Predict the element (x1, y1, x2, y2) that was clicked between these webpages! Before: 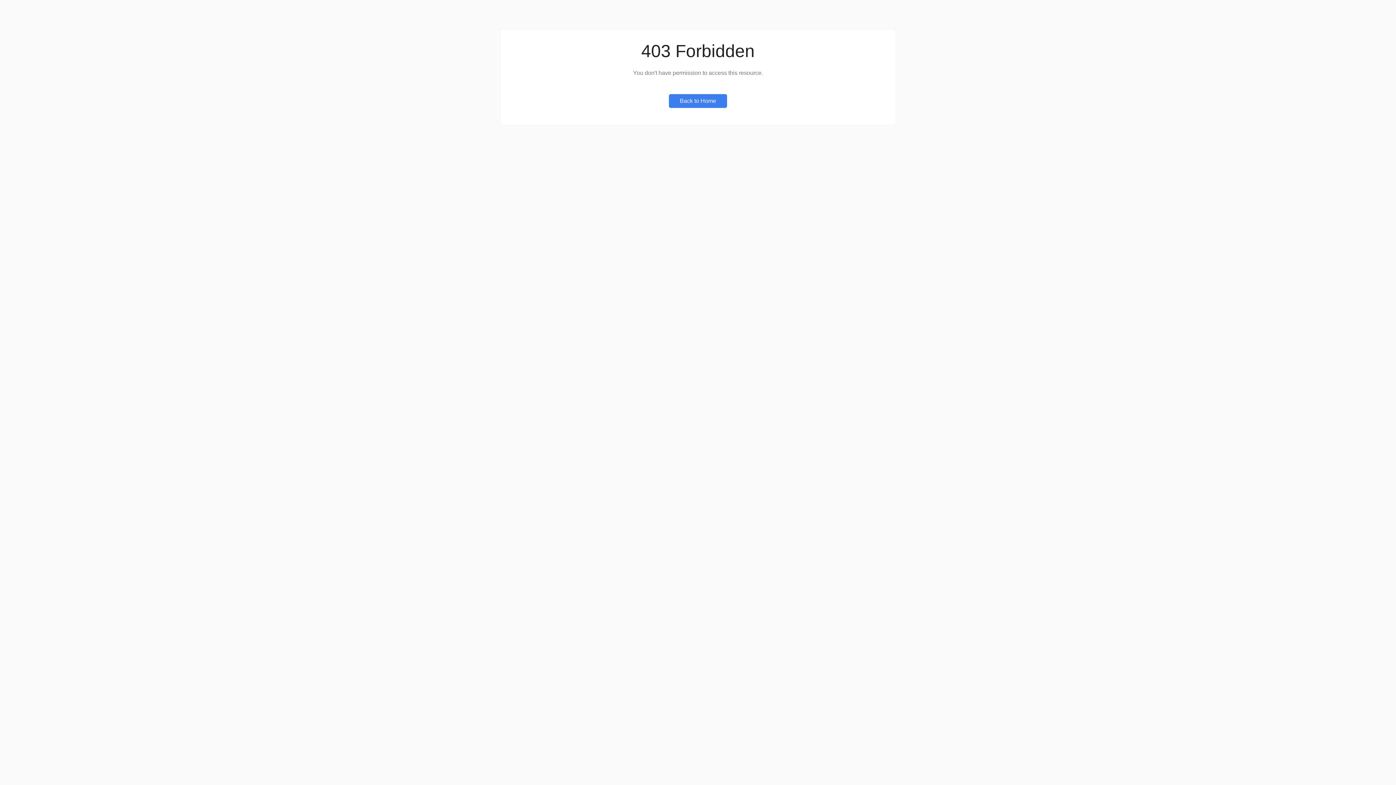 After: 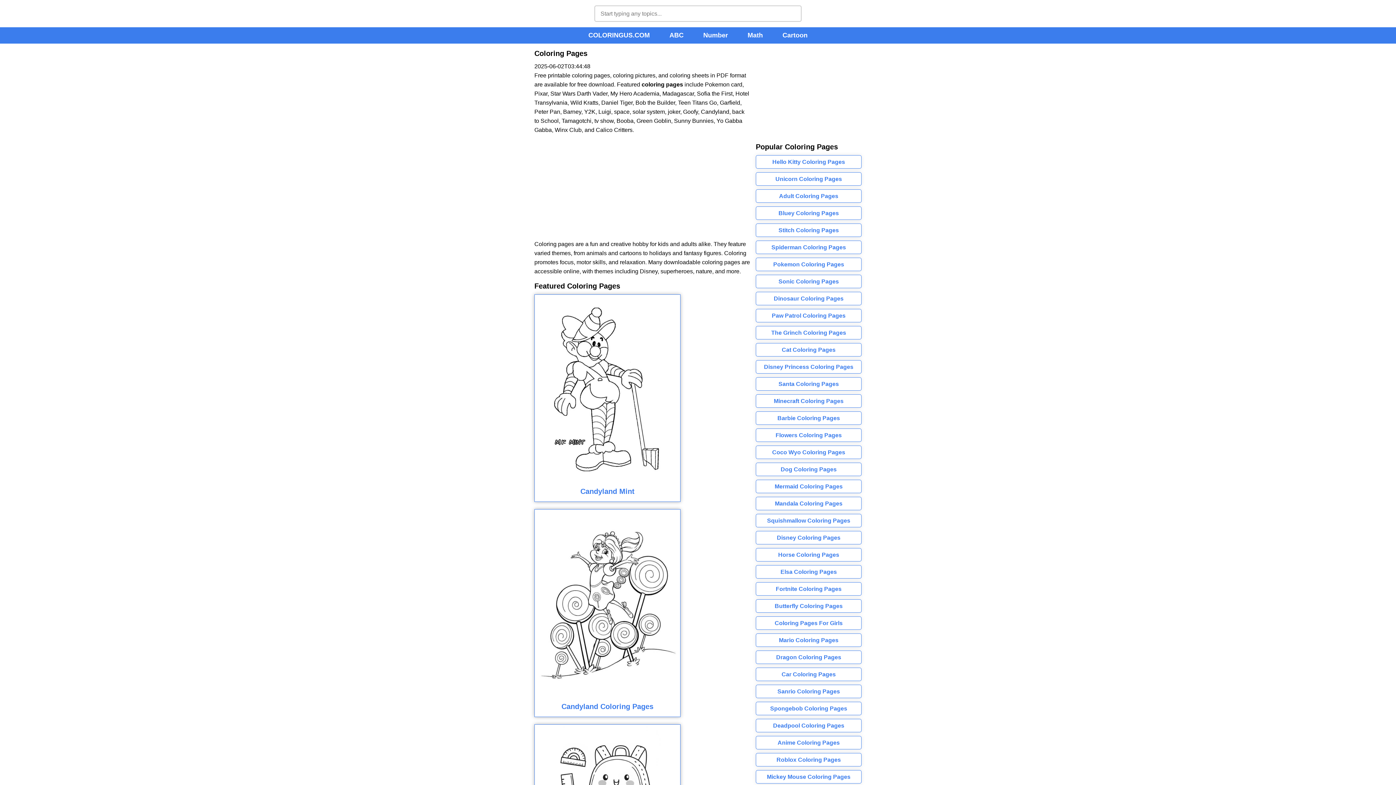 Action: bbox: (669, 94, 727, 108) label: Back to Home